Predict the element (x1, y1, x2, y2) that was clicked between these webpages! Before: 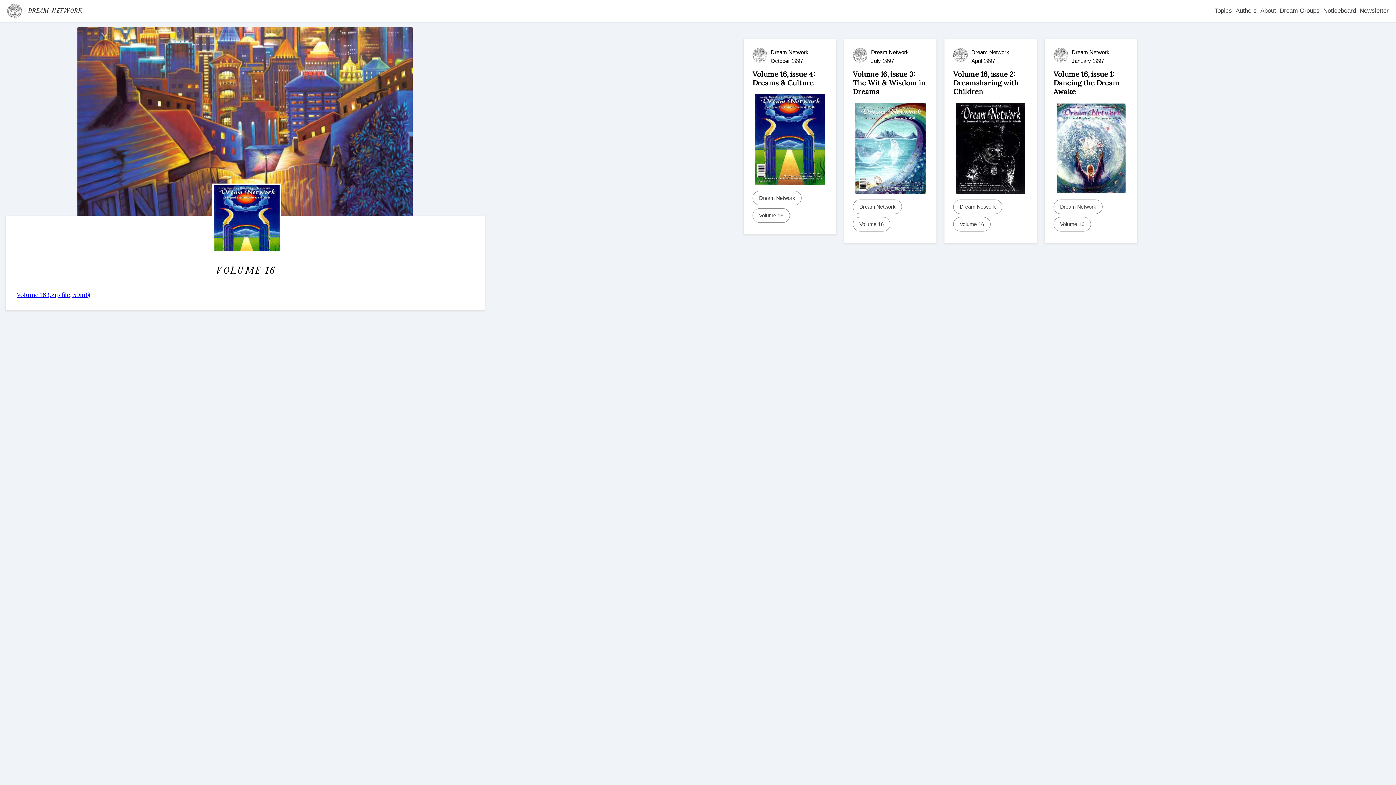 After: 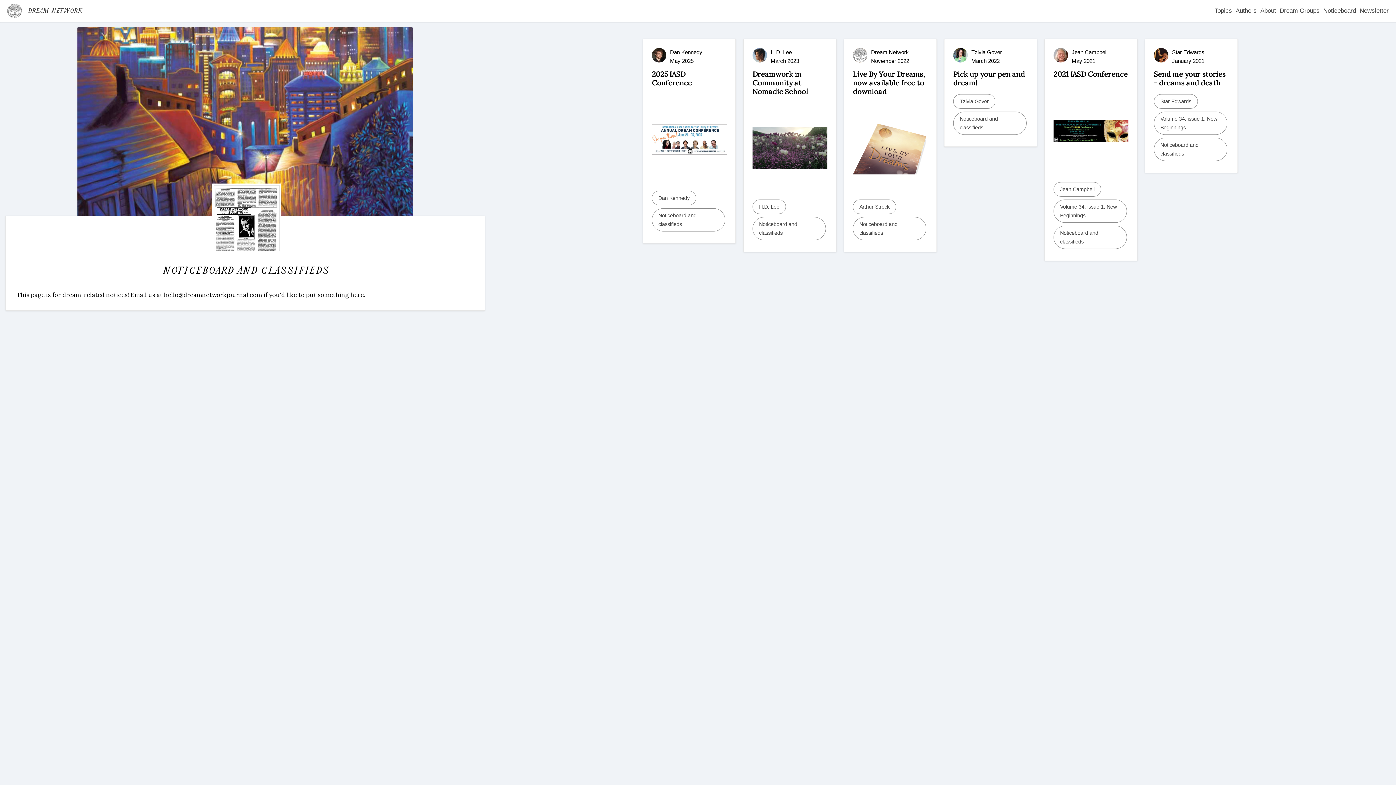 Action: label: Noticeboard bbox: (1323, 7, 1356, 14)